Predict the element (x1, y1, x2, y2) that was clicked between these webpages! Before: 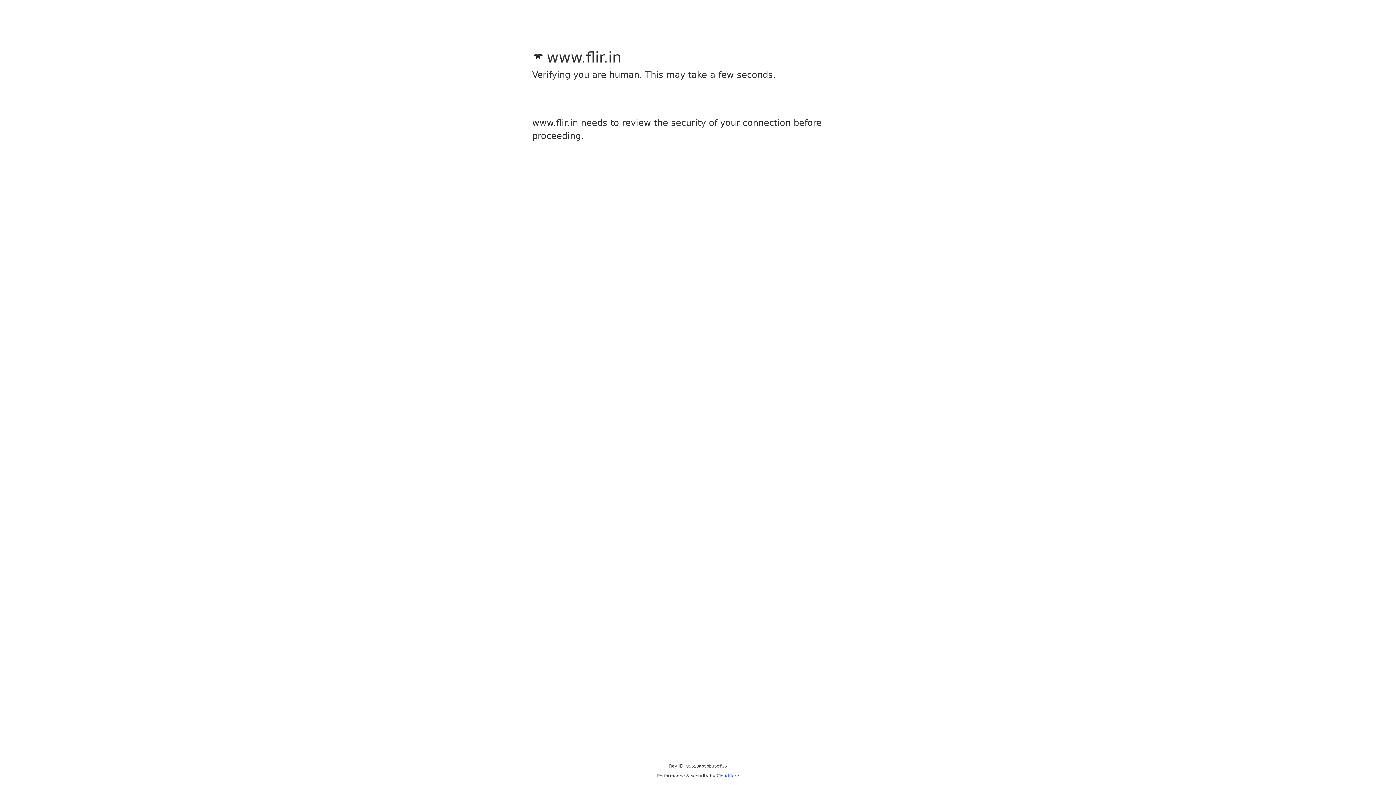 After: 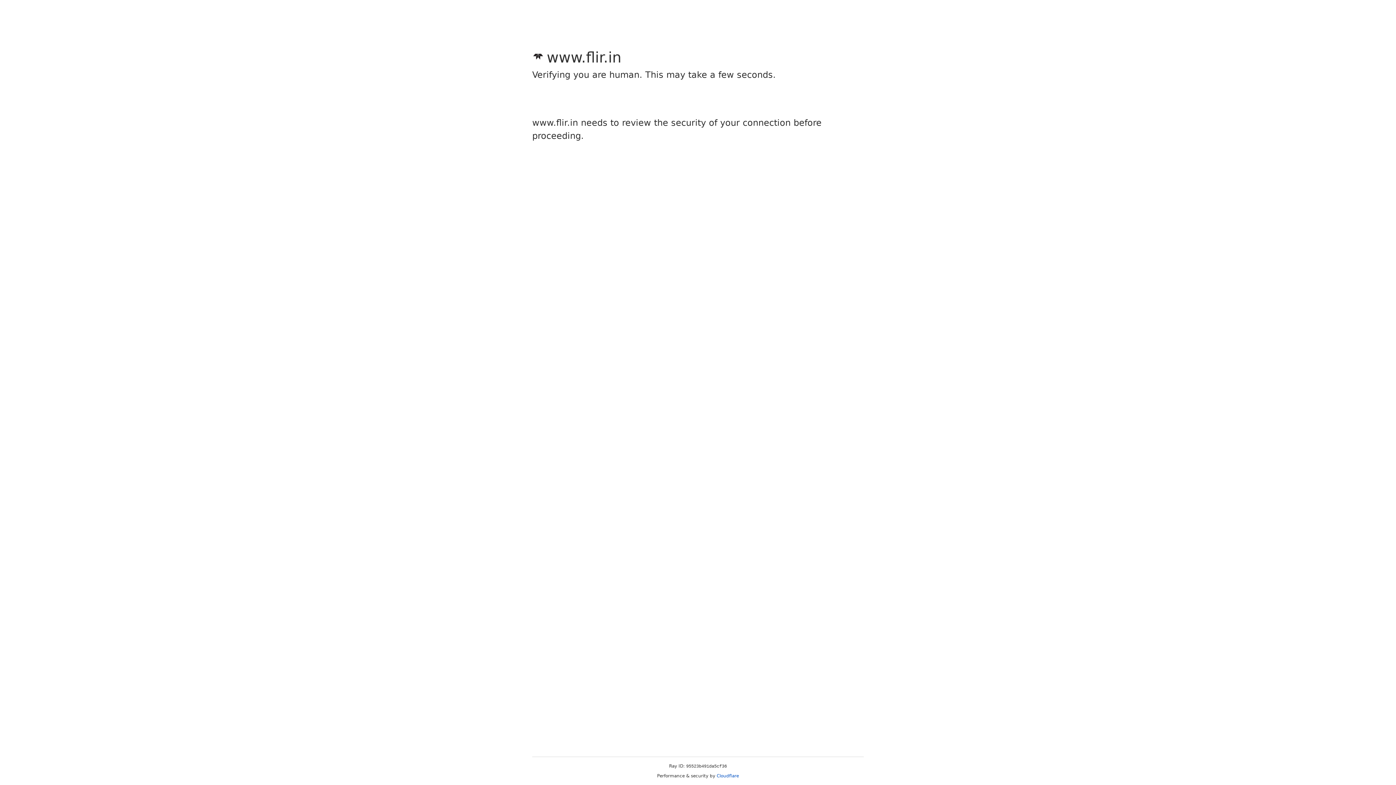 Action: bbox: (716, 773, 739, 778) label: Cloudflare